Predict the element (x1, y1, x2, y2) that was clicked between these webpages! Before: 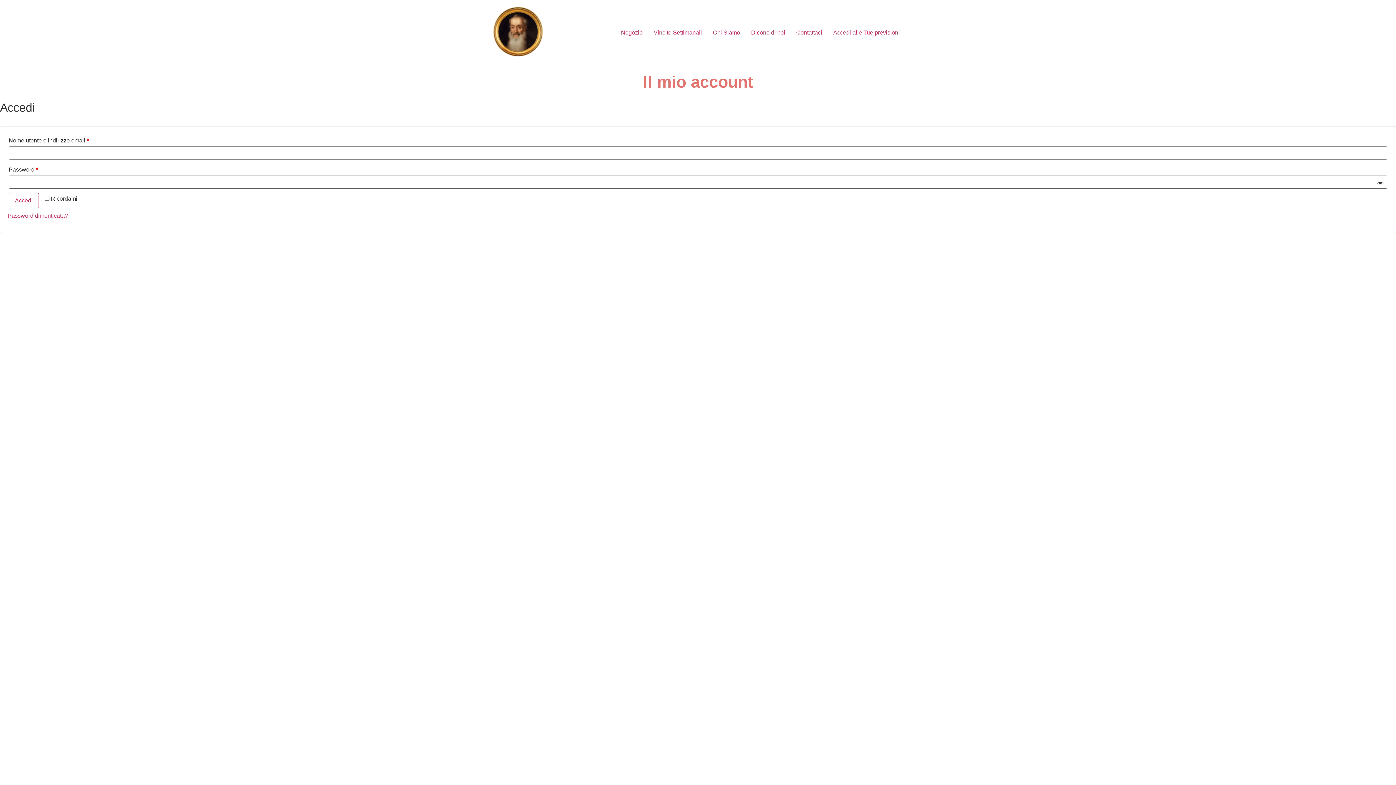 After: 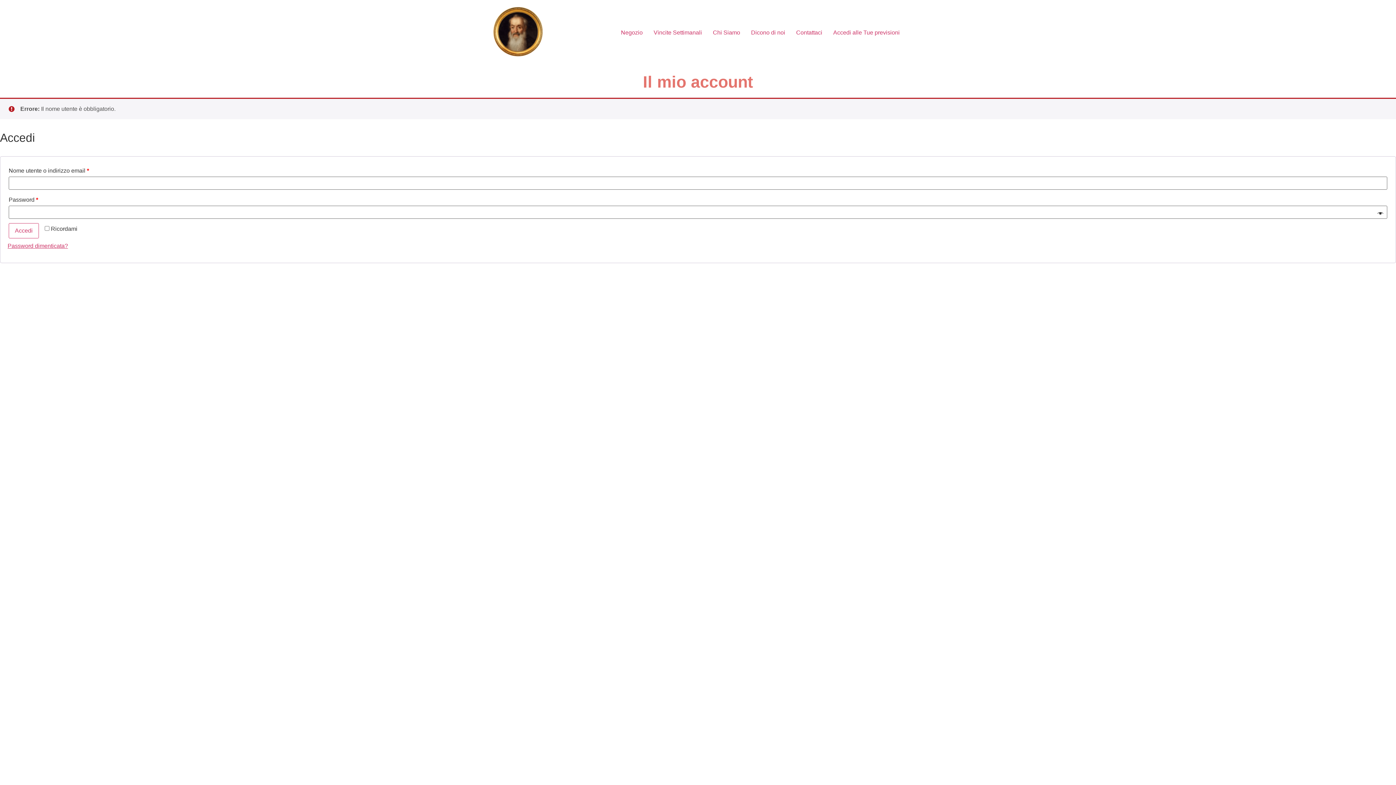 Action: label: Accedi bbox: (8, 193, 38, 208)